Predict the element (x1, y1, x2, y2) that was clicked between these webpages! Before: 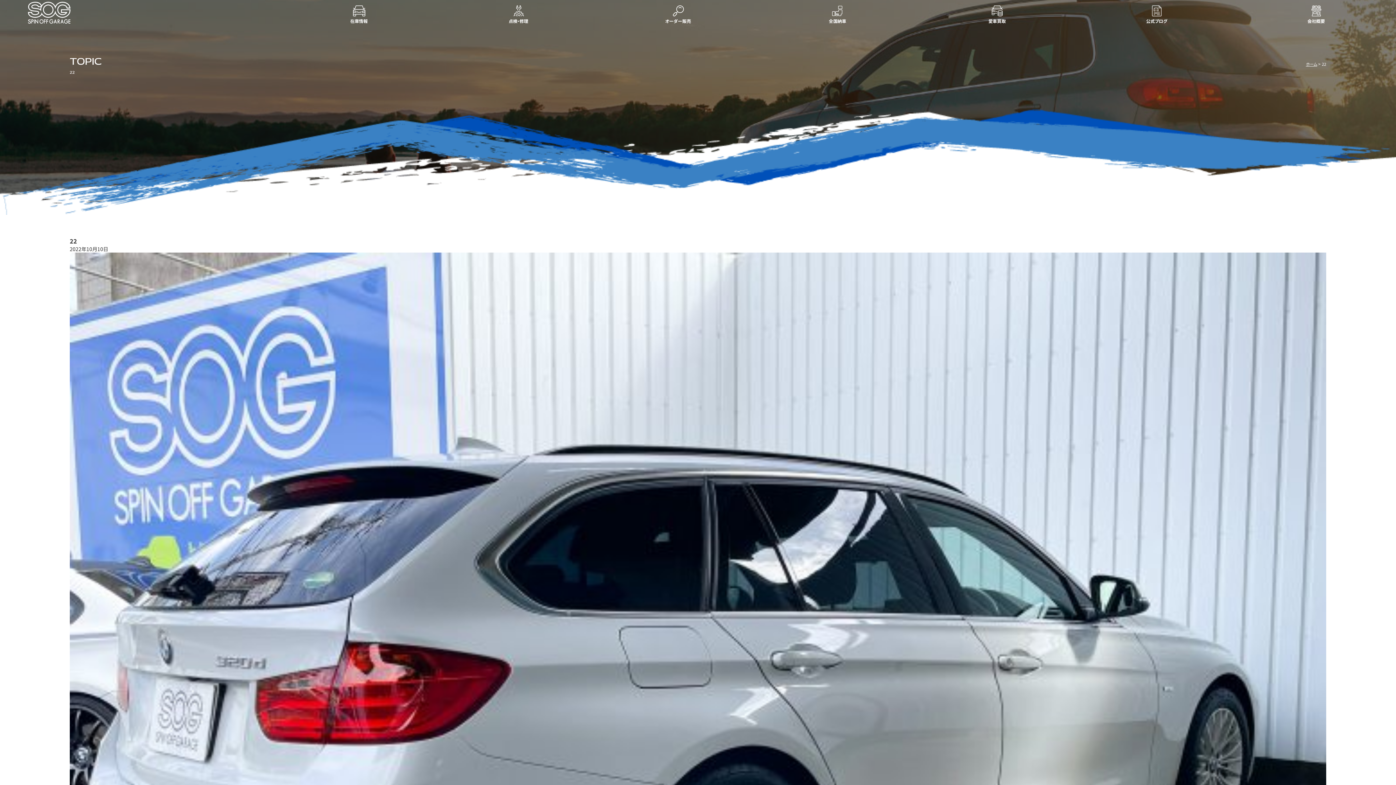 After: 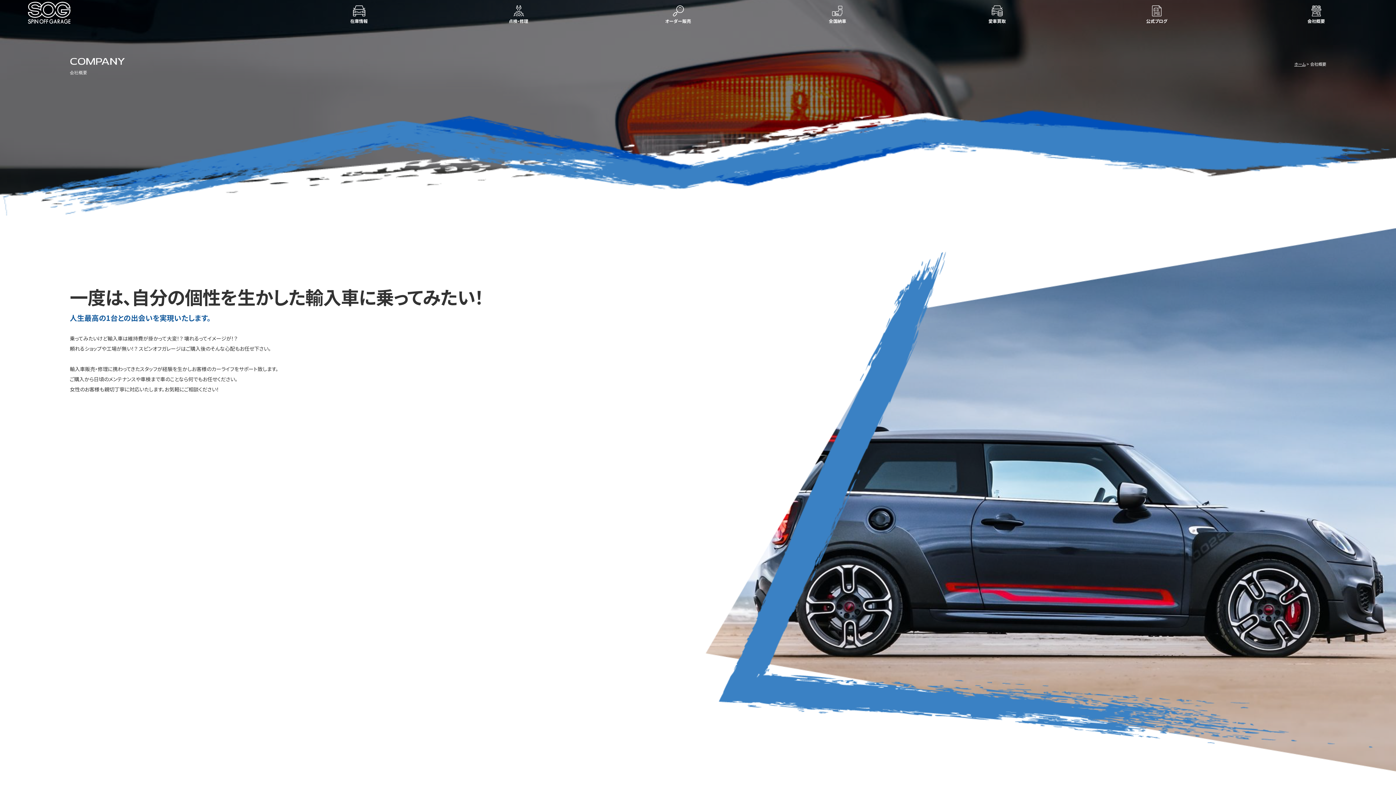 Action: label: 会社概要 bbox: (1236, 0, 1396, 29)